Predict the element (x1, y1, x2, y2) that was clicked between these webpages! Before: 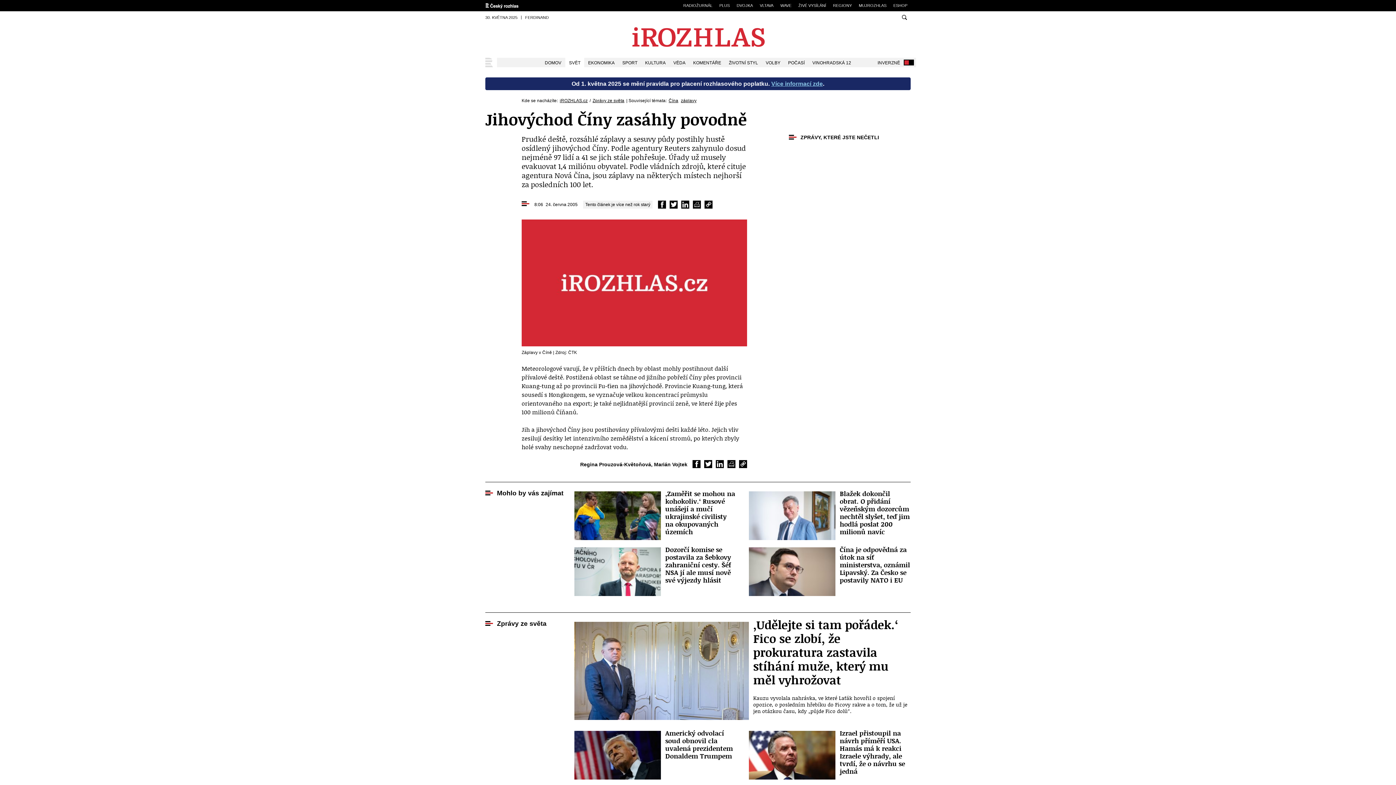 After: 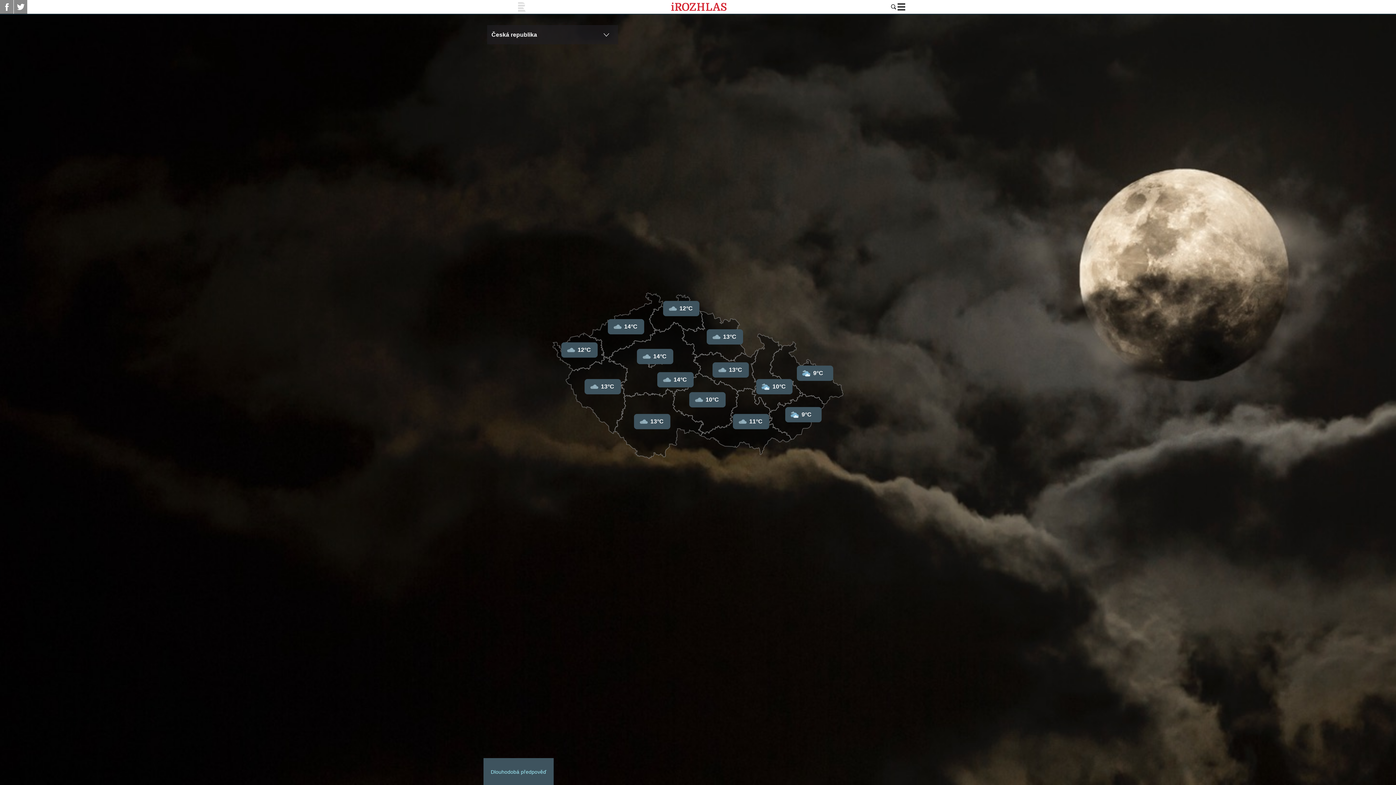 Action: bbox: (784, 57, 808, 67) label: POČASÍ